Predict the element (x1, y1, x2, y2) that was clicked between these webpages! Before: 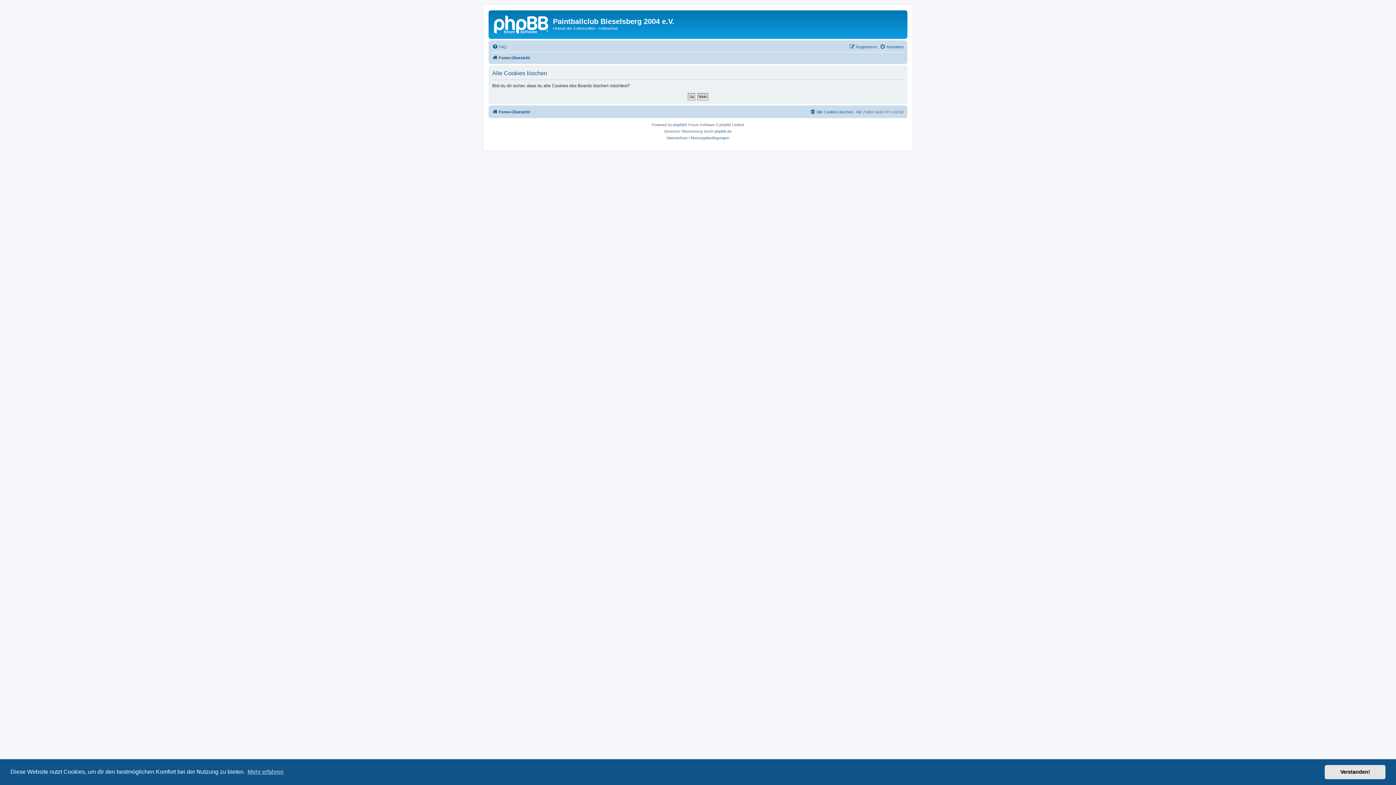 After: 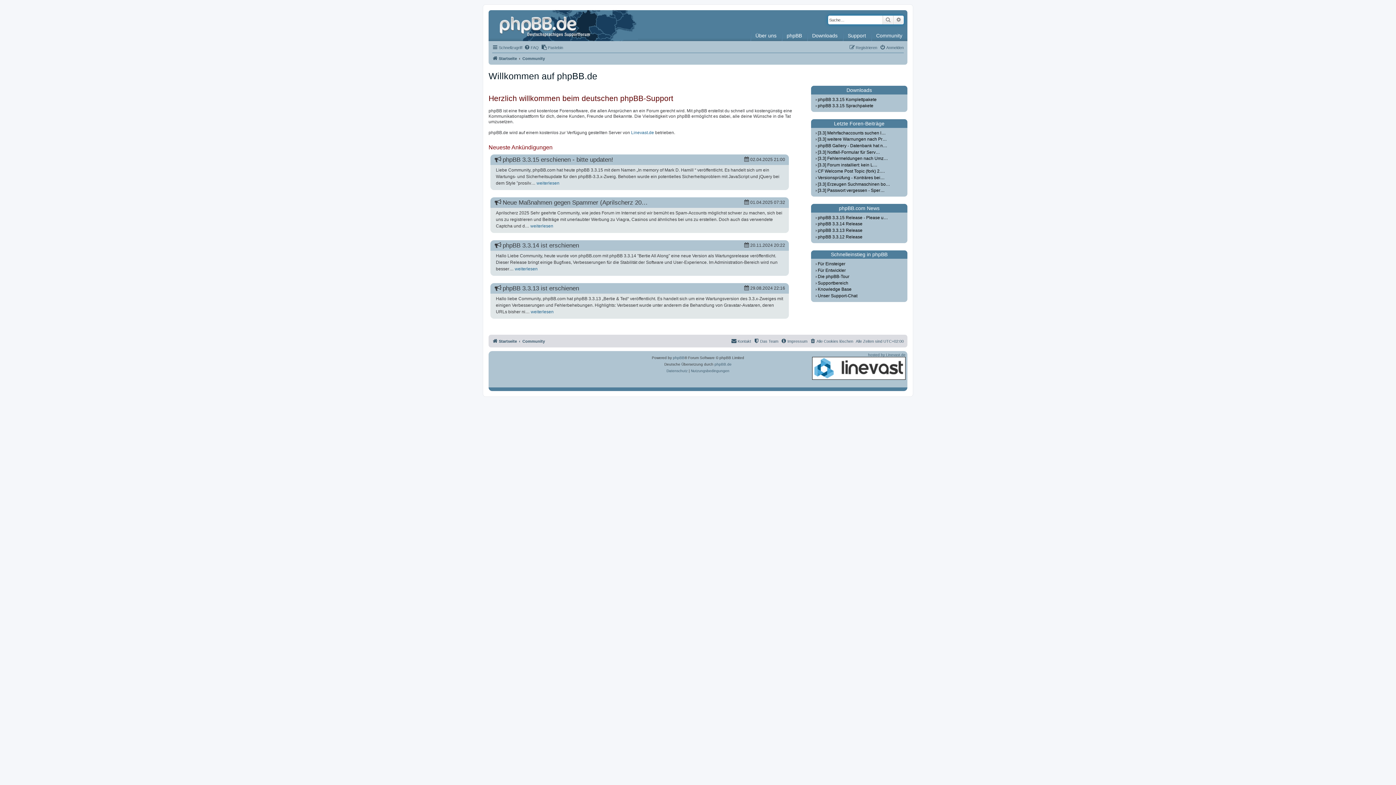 Action: label: phpBB.de bbox: (714, 128, 731, 134)